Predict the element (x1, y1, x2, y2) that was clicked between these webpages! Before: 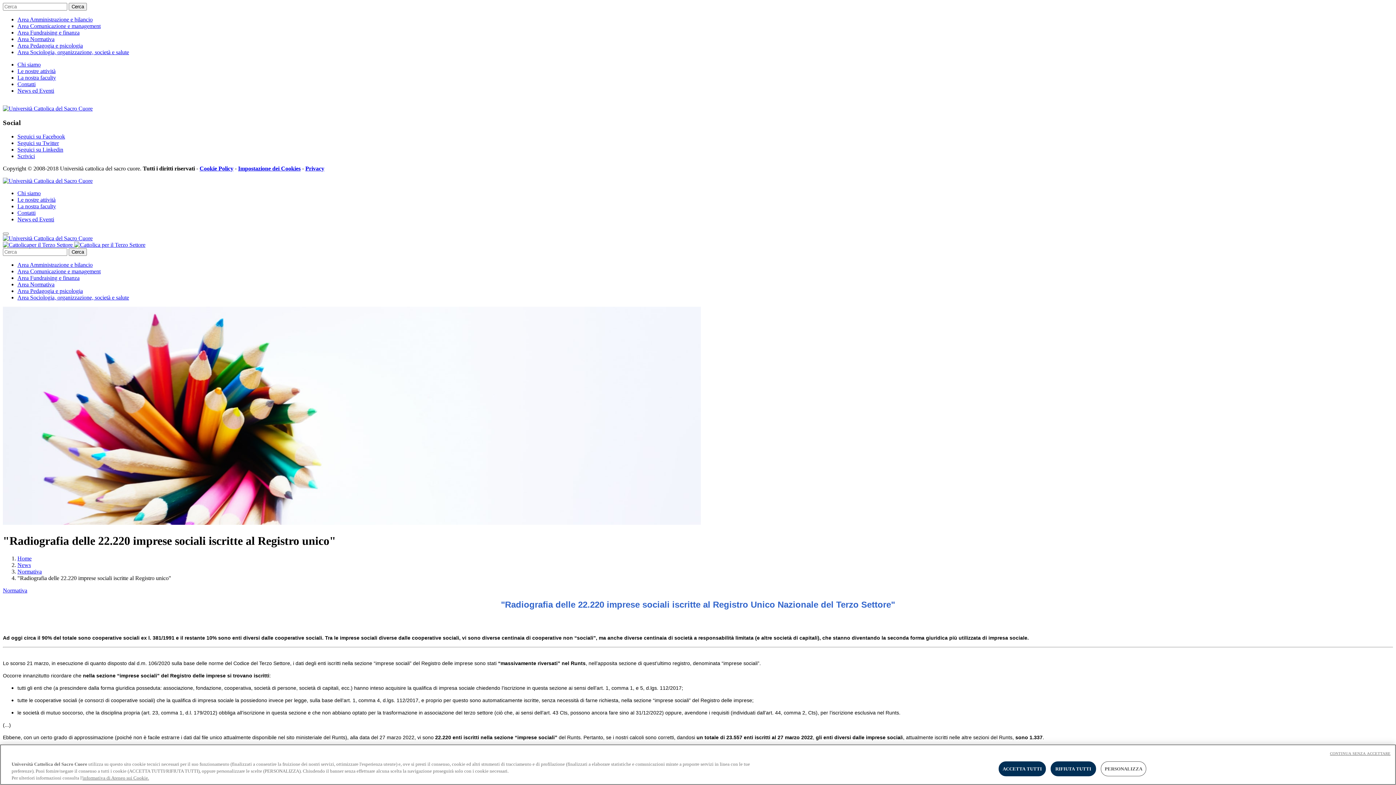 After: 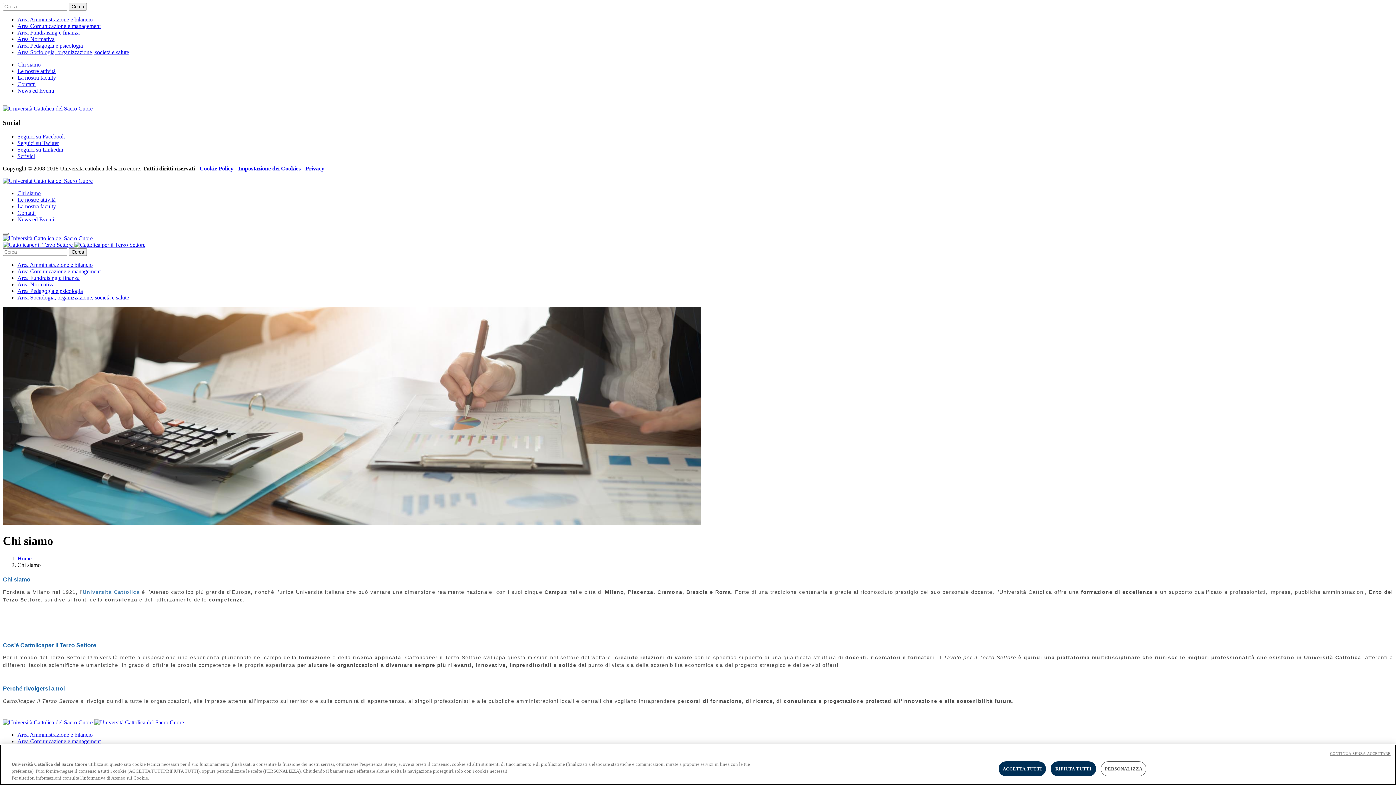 Action: bbox: (17, 61, 40, 67) label: Chi siamo